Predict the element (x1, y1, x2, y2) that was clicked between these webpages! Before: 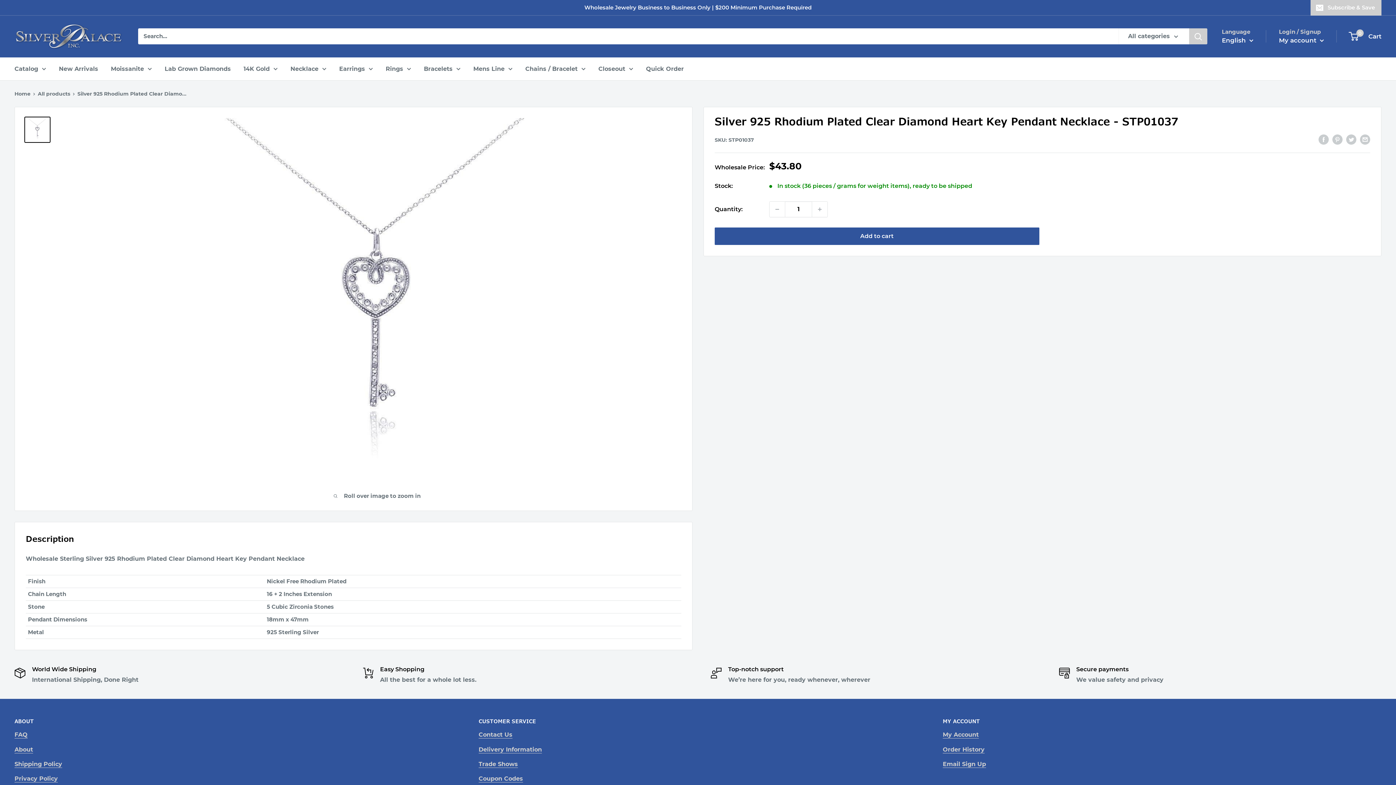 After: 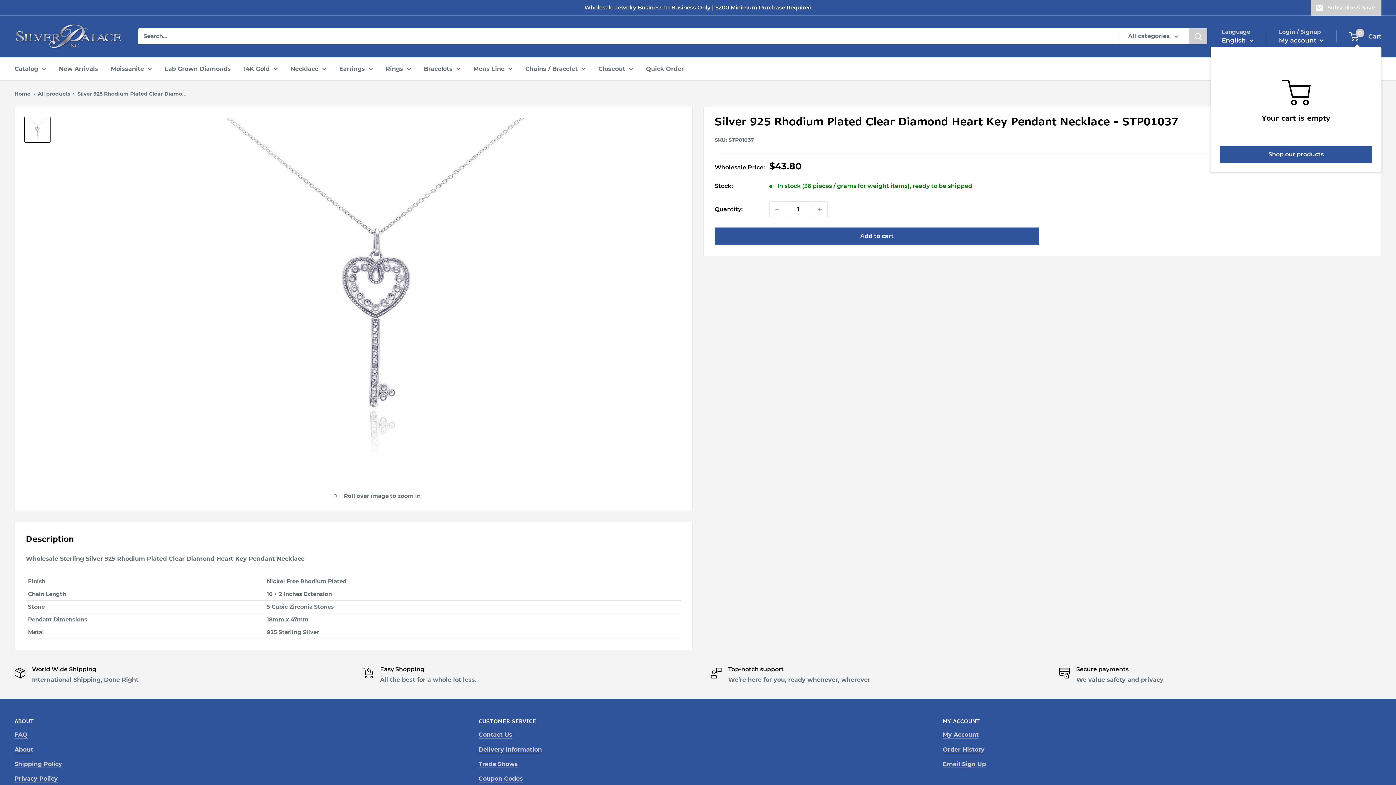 Action: label: 0
 Cart bbox: (1349, 30, 1381, 42)